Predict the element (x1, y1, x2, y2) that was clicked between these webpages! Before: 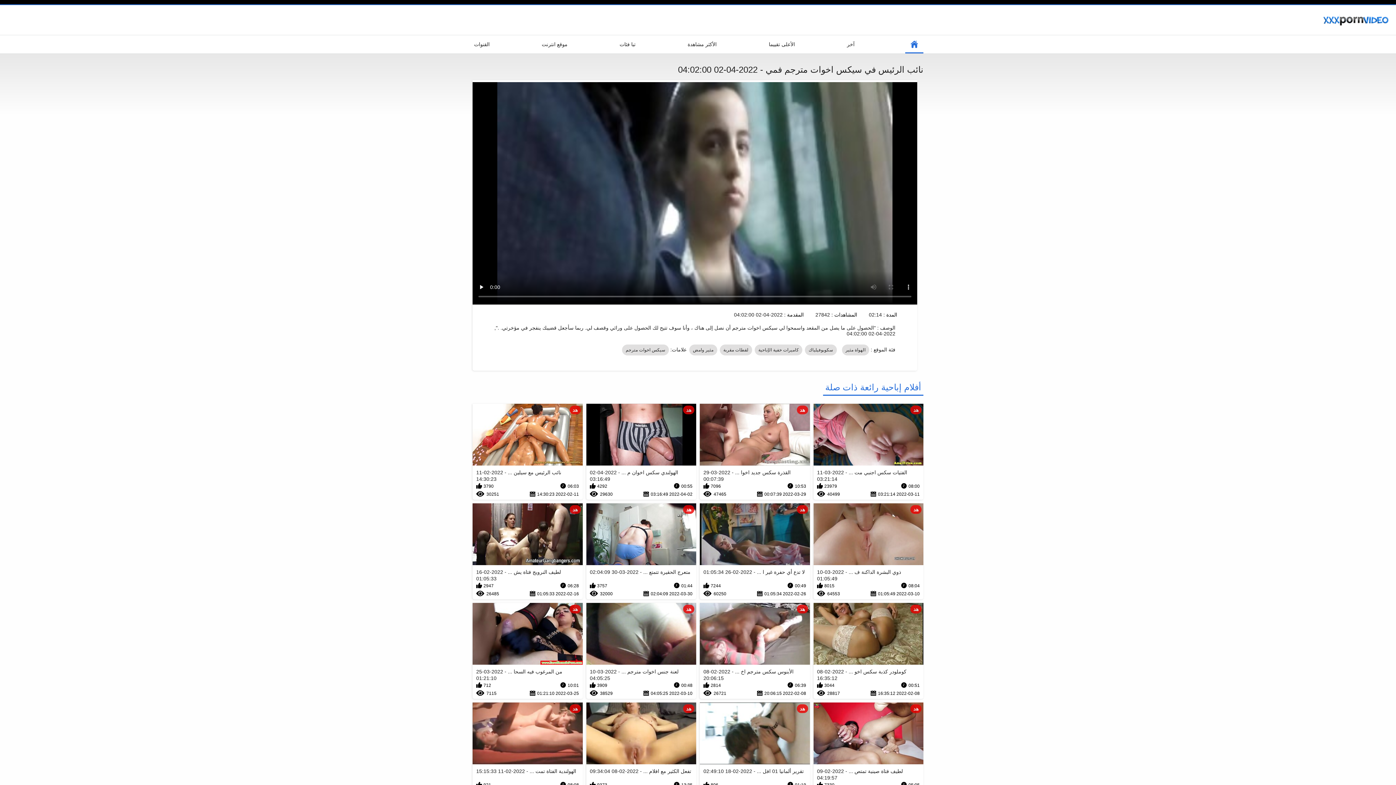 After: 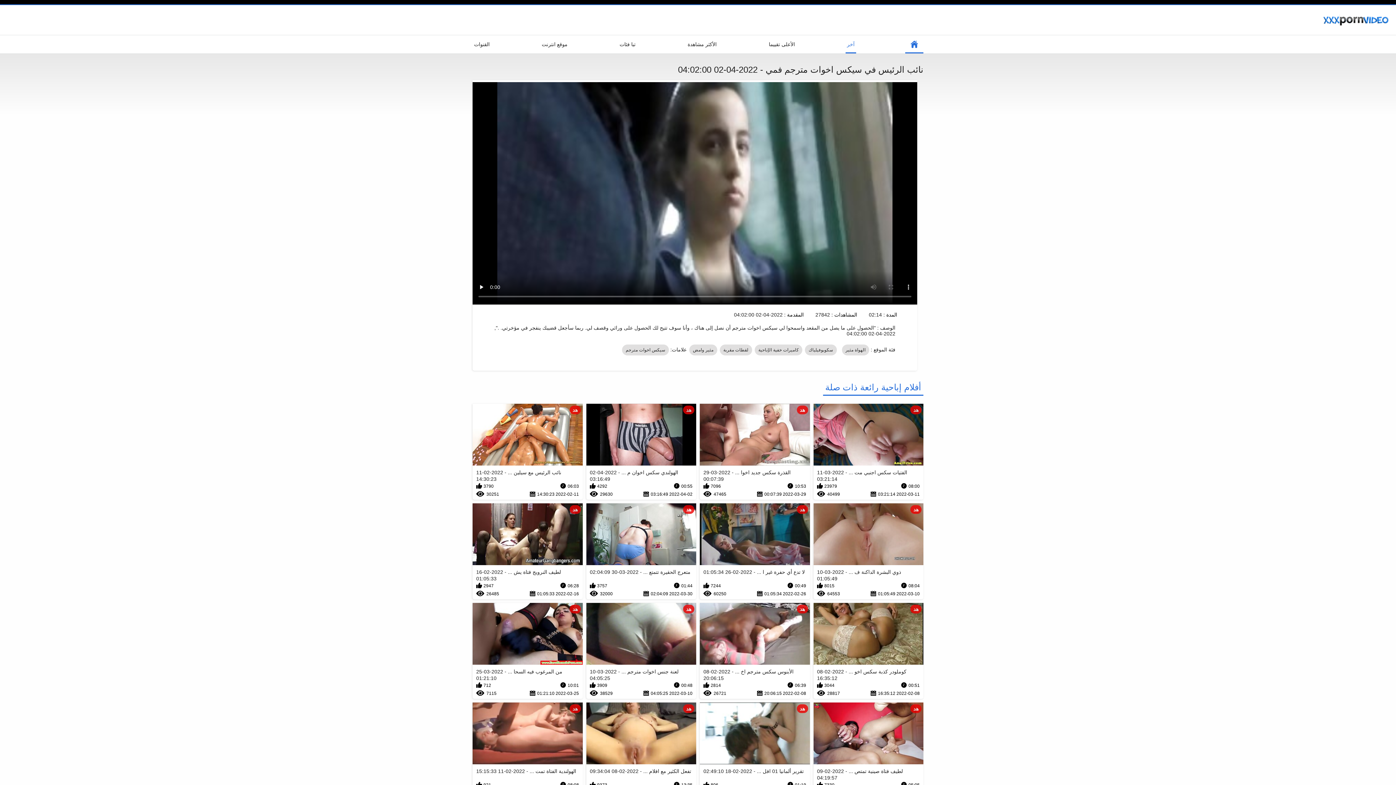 Action: bbox: (845, 35, 856, 53) label: آخر